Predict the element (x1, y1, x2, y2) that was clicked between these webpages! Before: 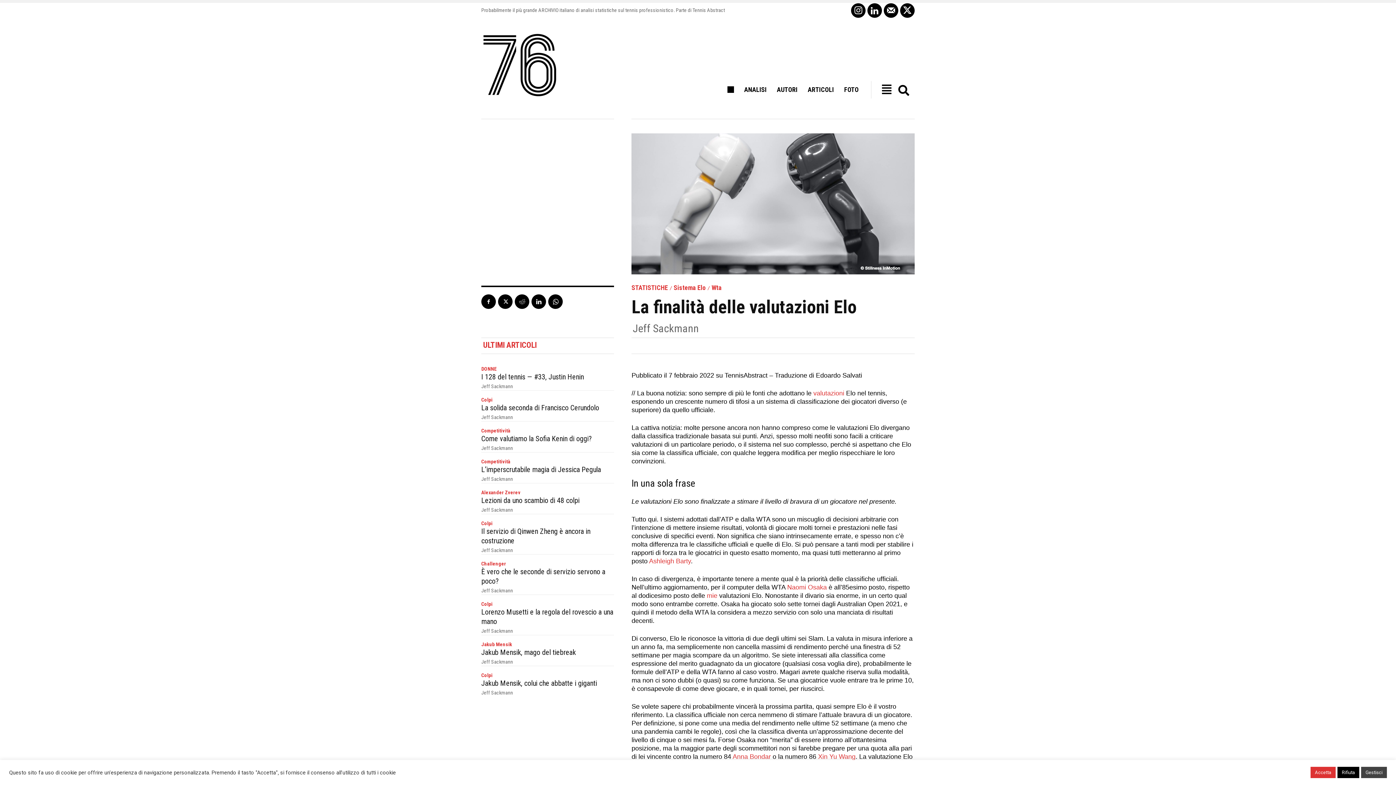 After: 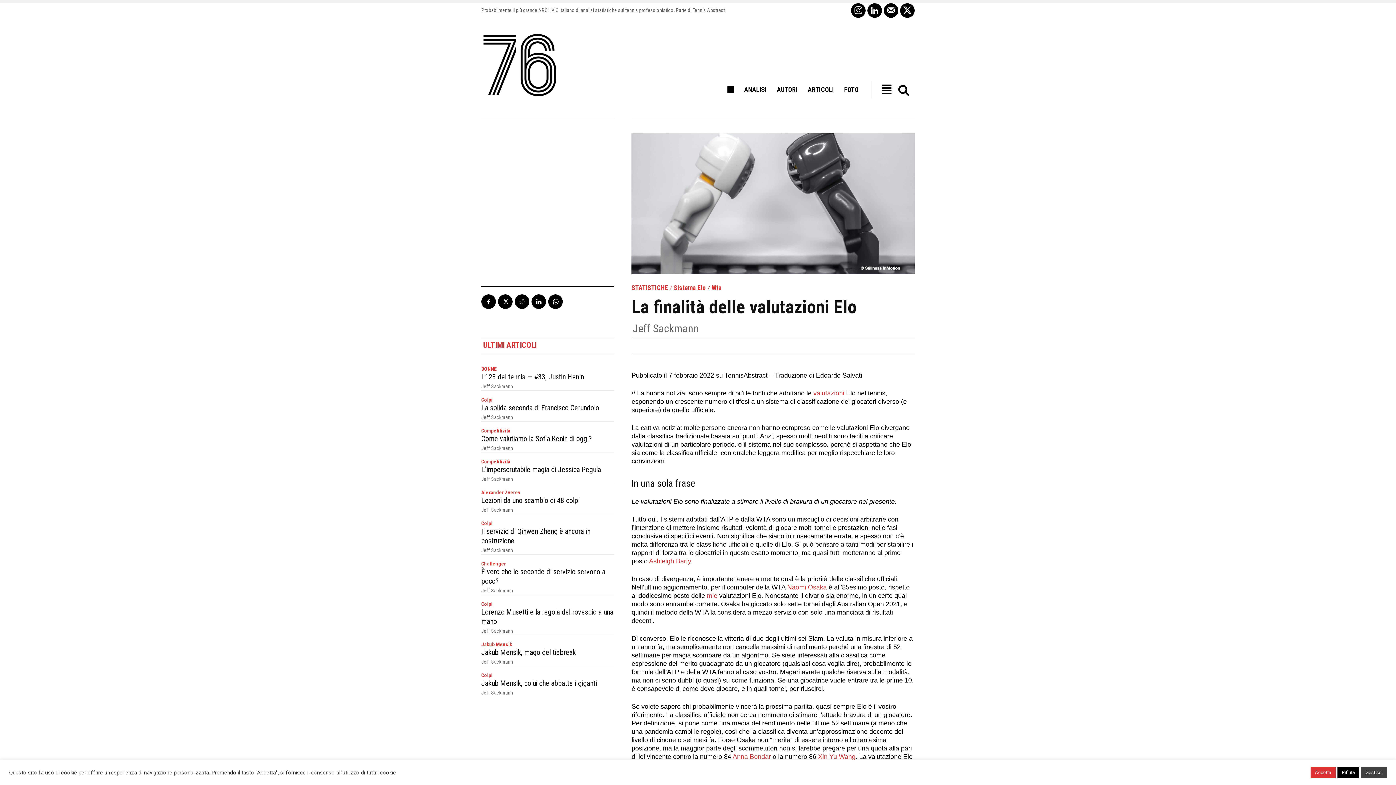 Action: bbox: (883, 3, 898, 17)